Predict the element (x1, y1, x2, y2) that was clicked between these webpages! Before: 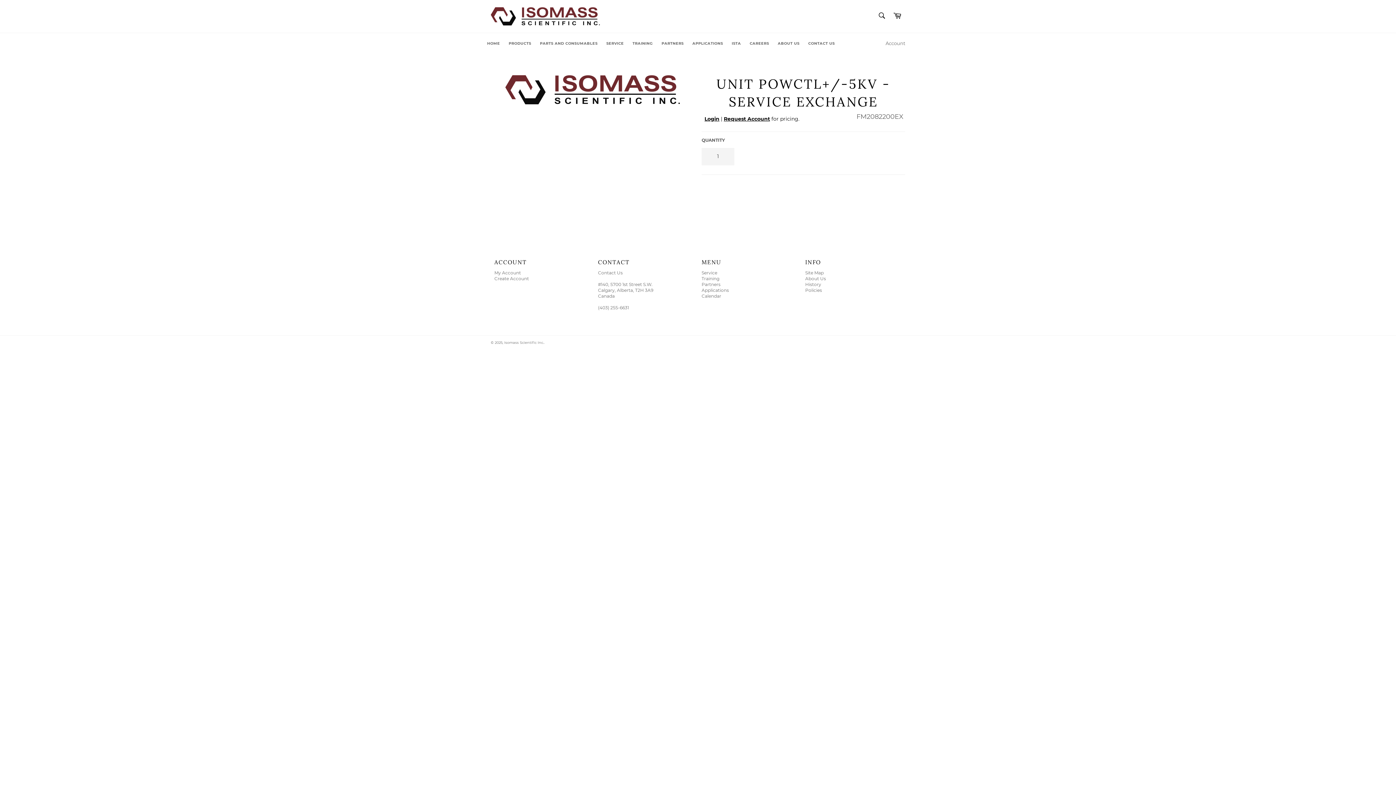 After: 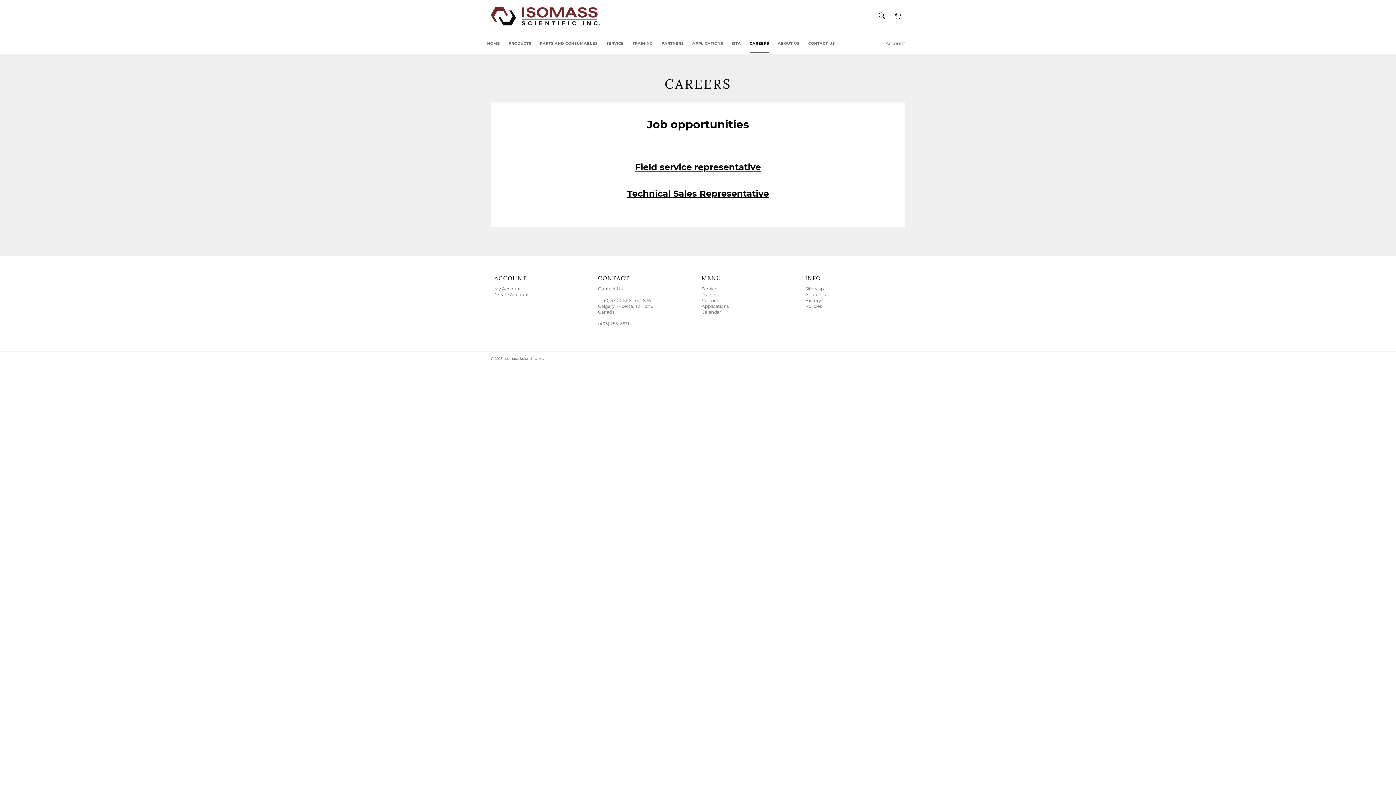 Action: bbox: (746, 33, 772, 53) label: CAREERS